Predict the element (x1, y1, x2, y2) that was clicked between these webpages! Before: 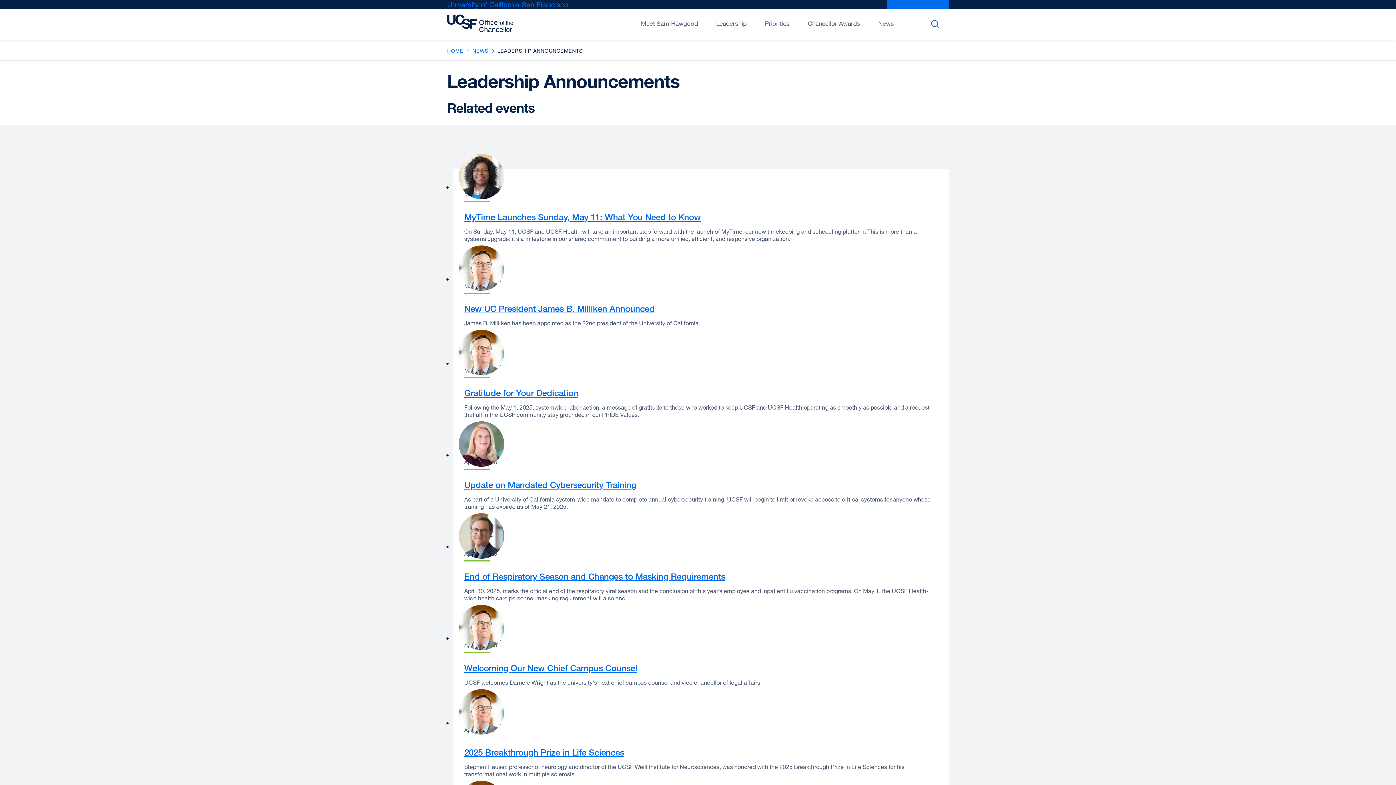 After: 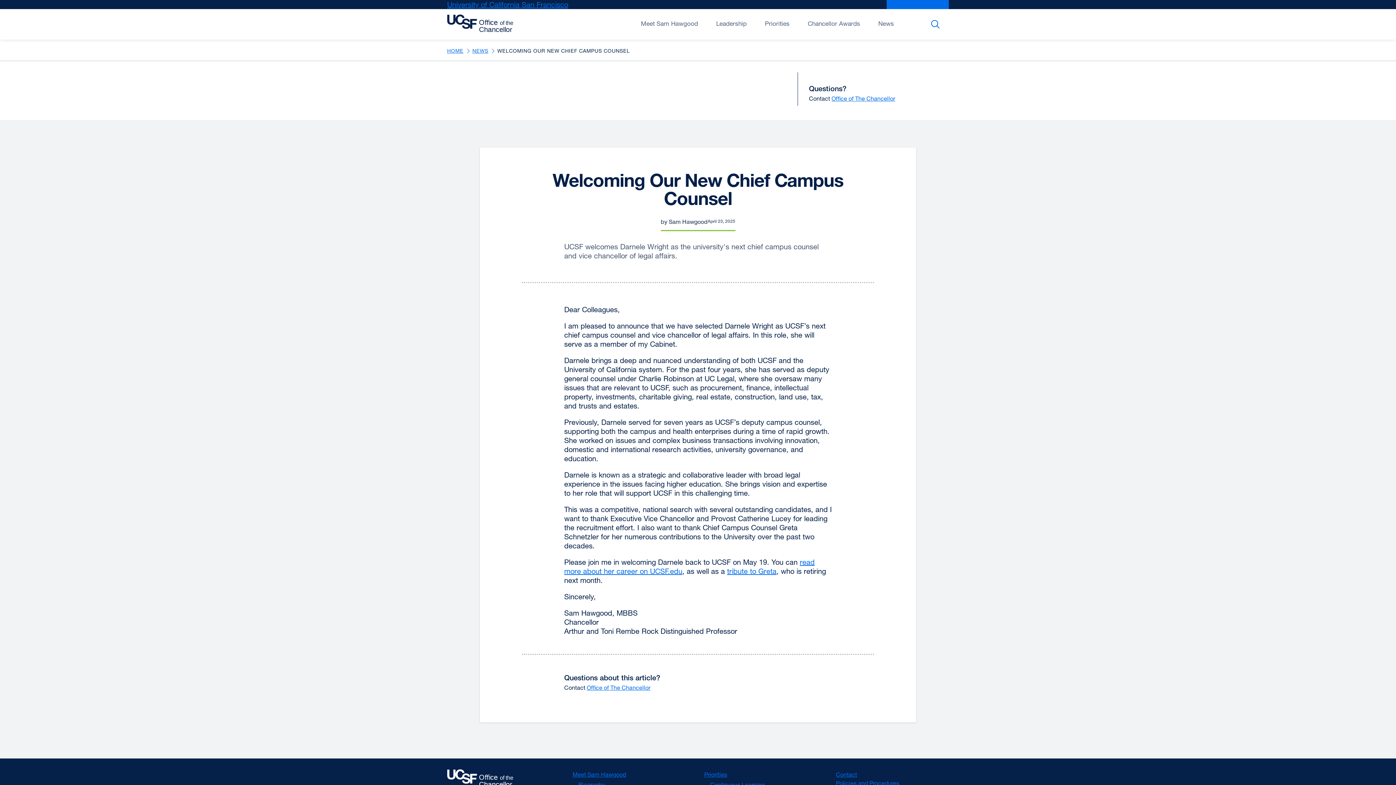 Action: bbox: (464, 662, 637, 673) label: Welcoming Our New Chief Campus Counsel